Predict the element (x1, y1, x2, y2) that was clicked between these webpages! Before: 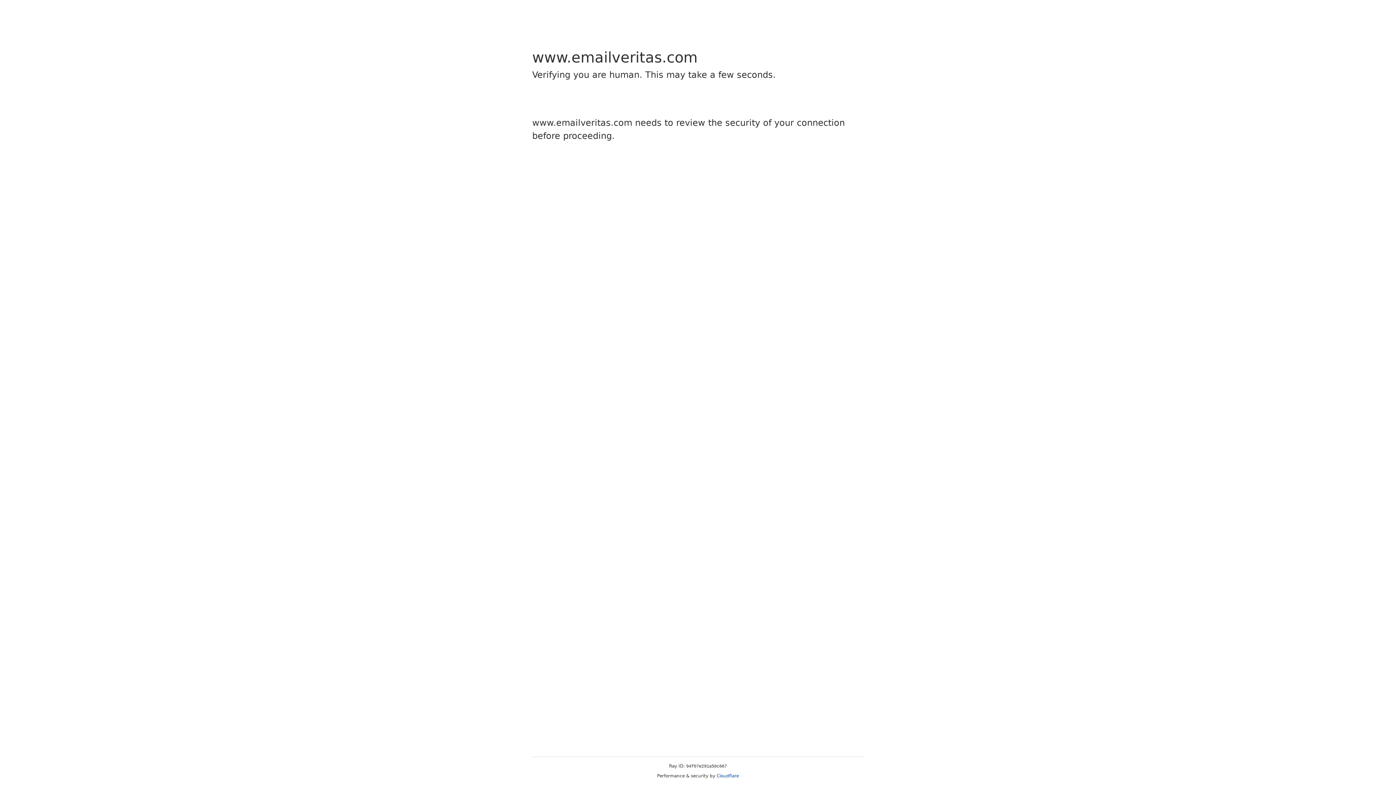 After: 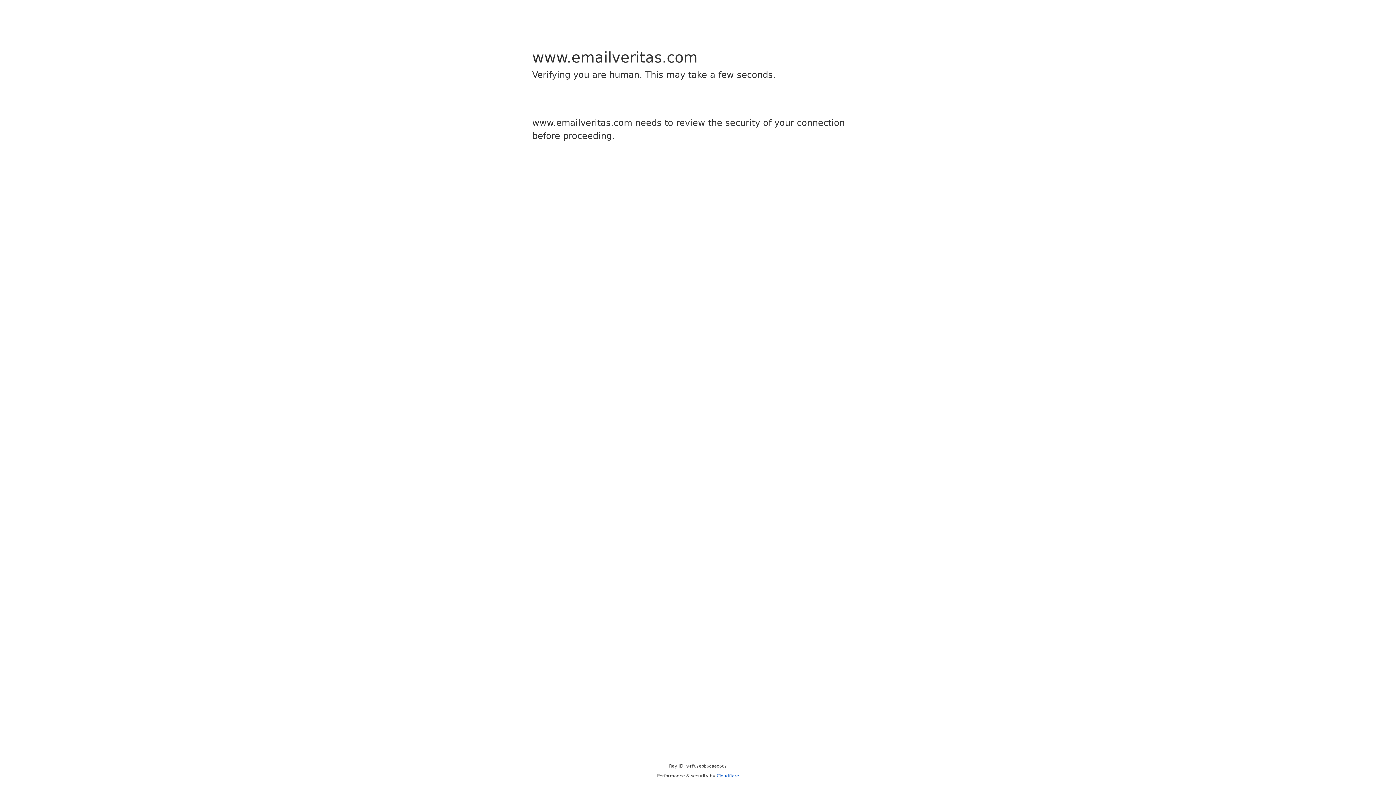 Action: label: Cloudflare bbox: (716, 773, 739, 778)